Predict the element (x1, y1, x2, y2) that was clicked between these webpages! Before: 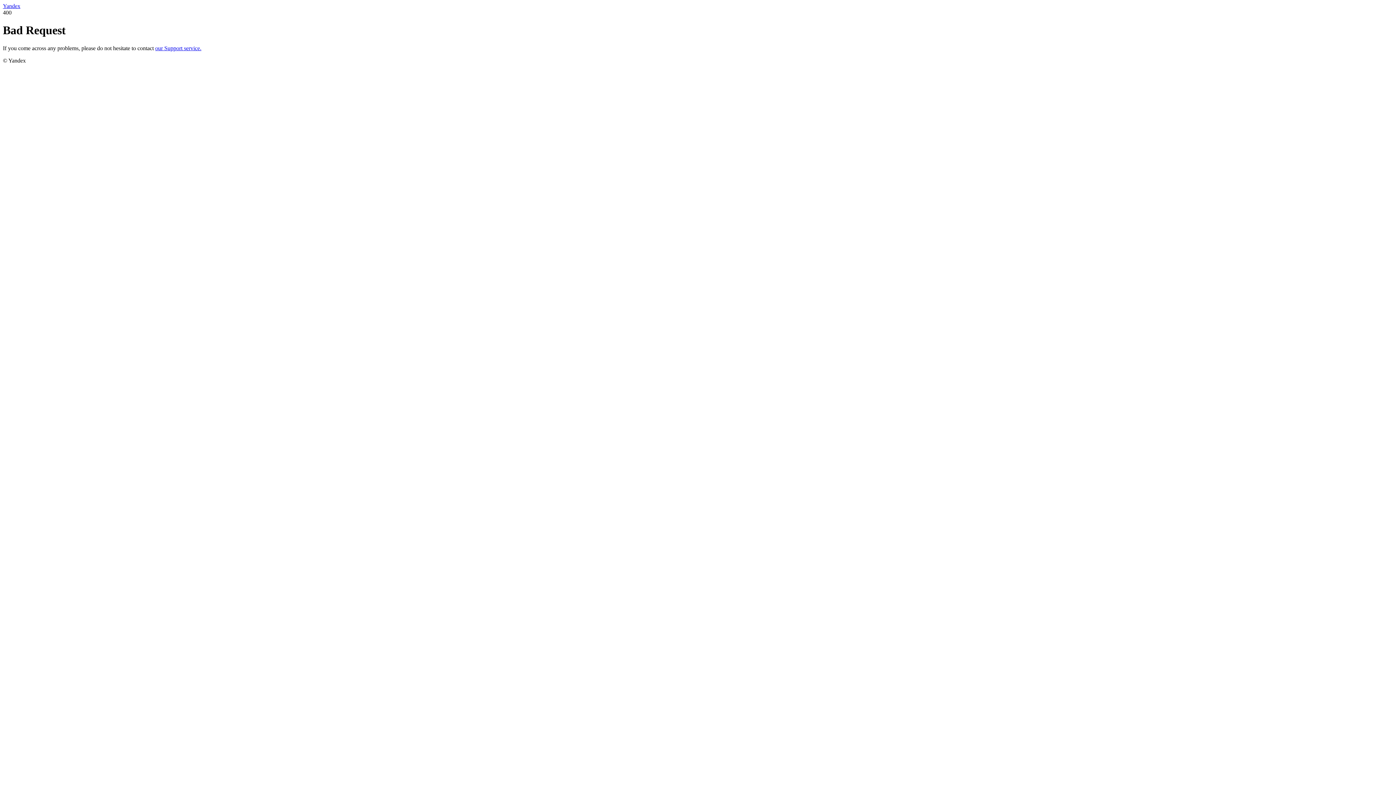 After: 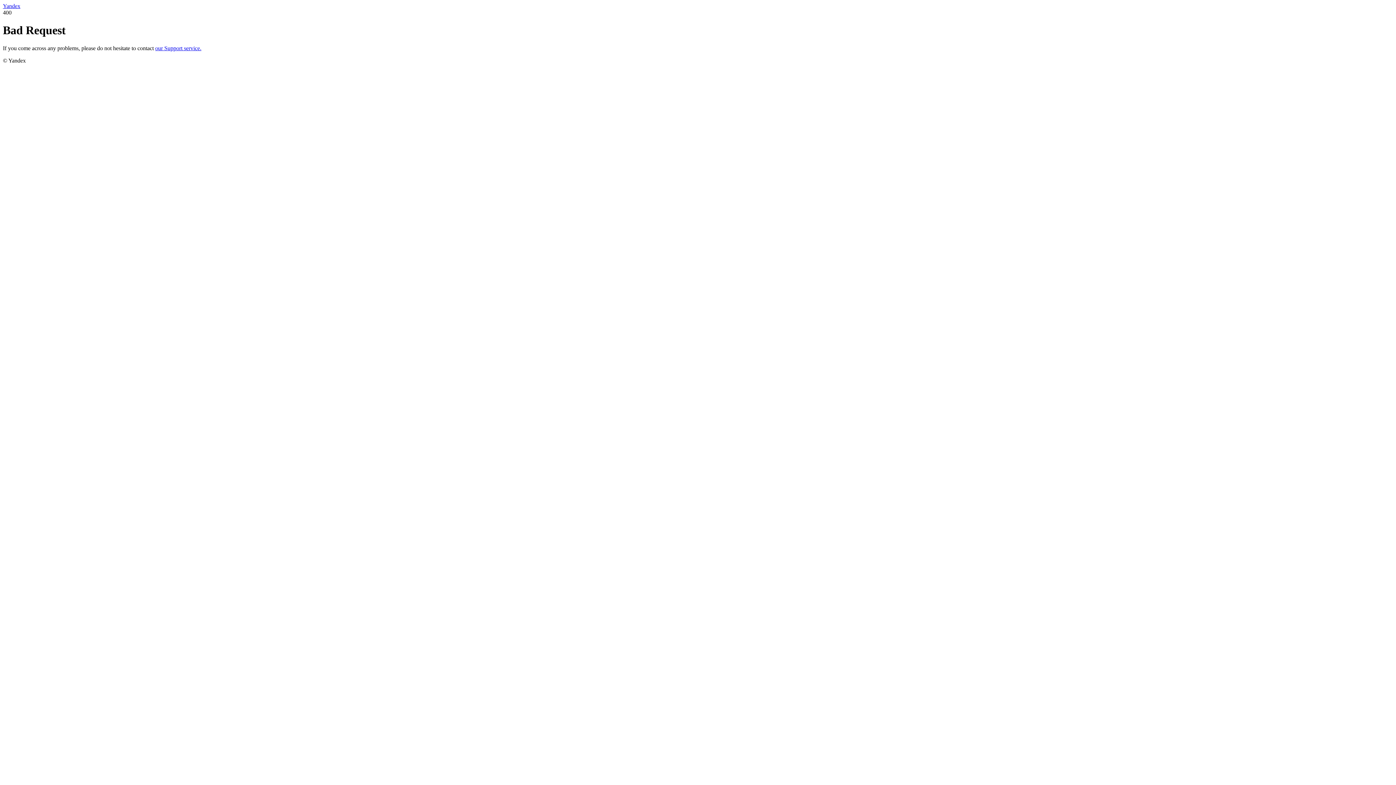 Action: bbox: (2, 2, 20, 9) label: Yandex